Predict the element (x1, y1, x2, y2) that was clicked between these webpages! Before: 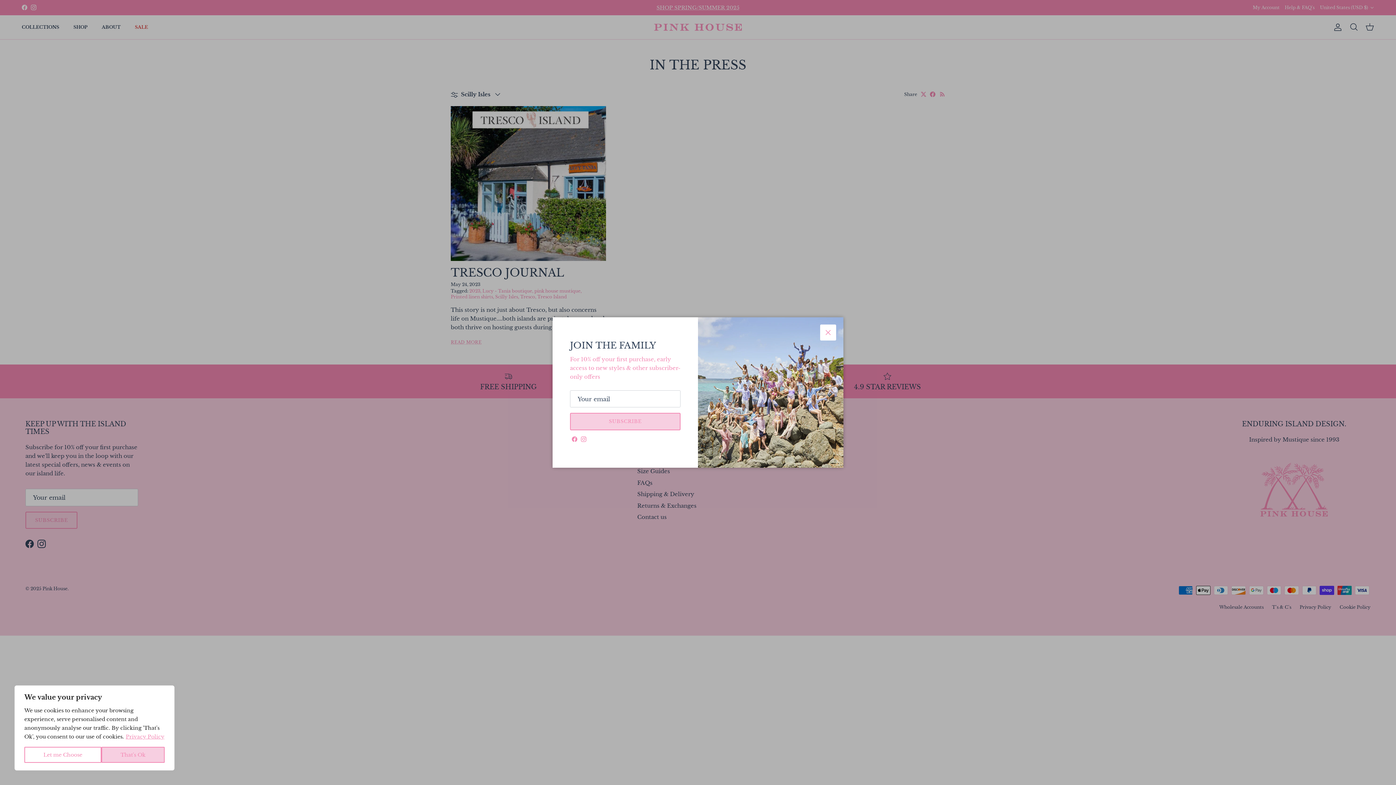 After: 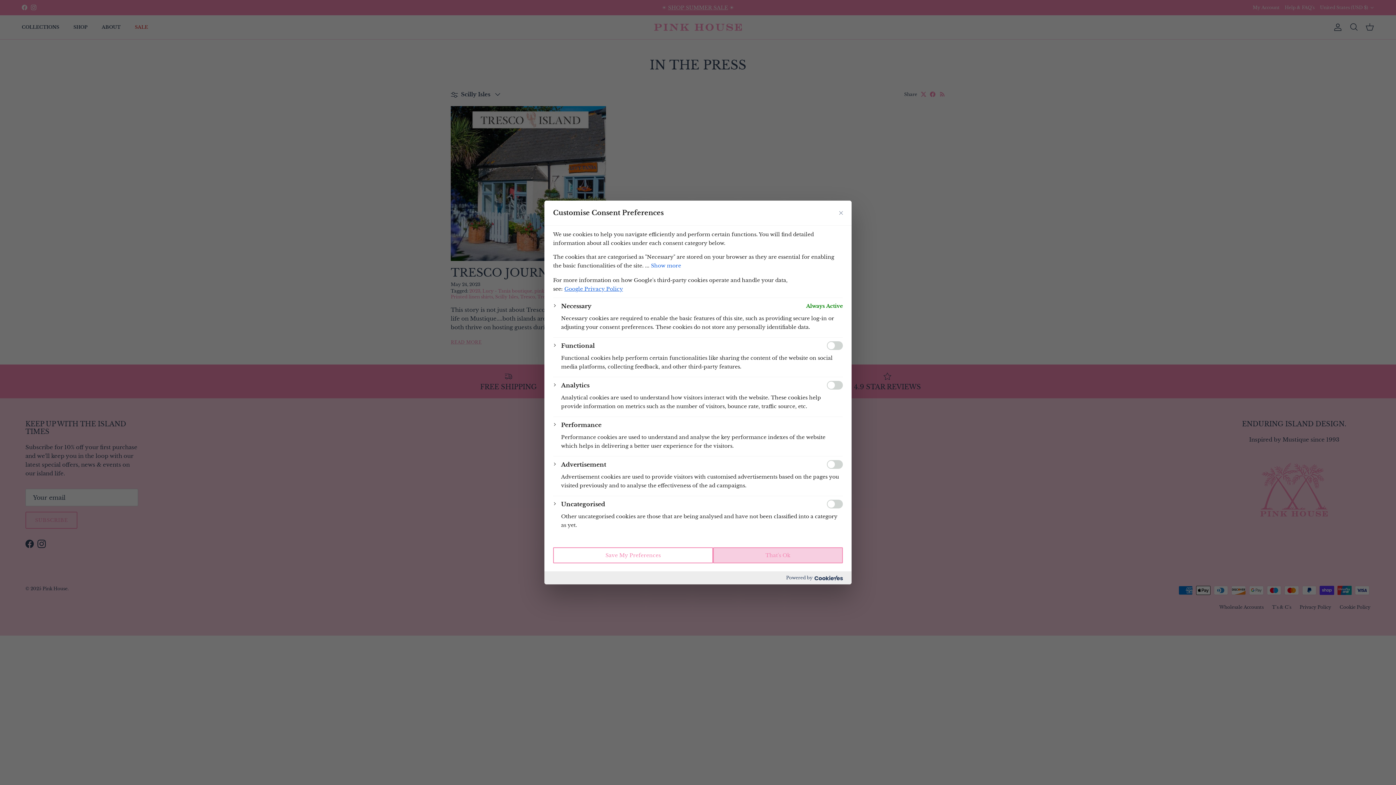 Action: bbox: (24, 747, 101, 763) label: Let me Choose